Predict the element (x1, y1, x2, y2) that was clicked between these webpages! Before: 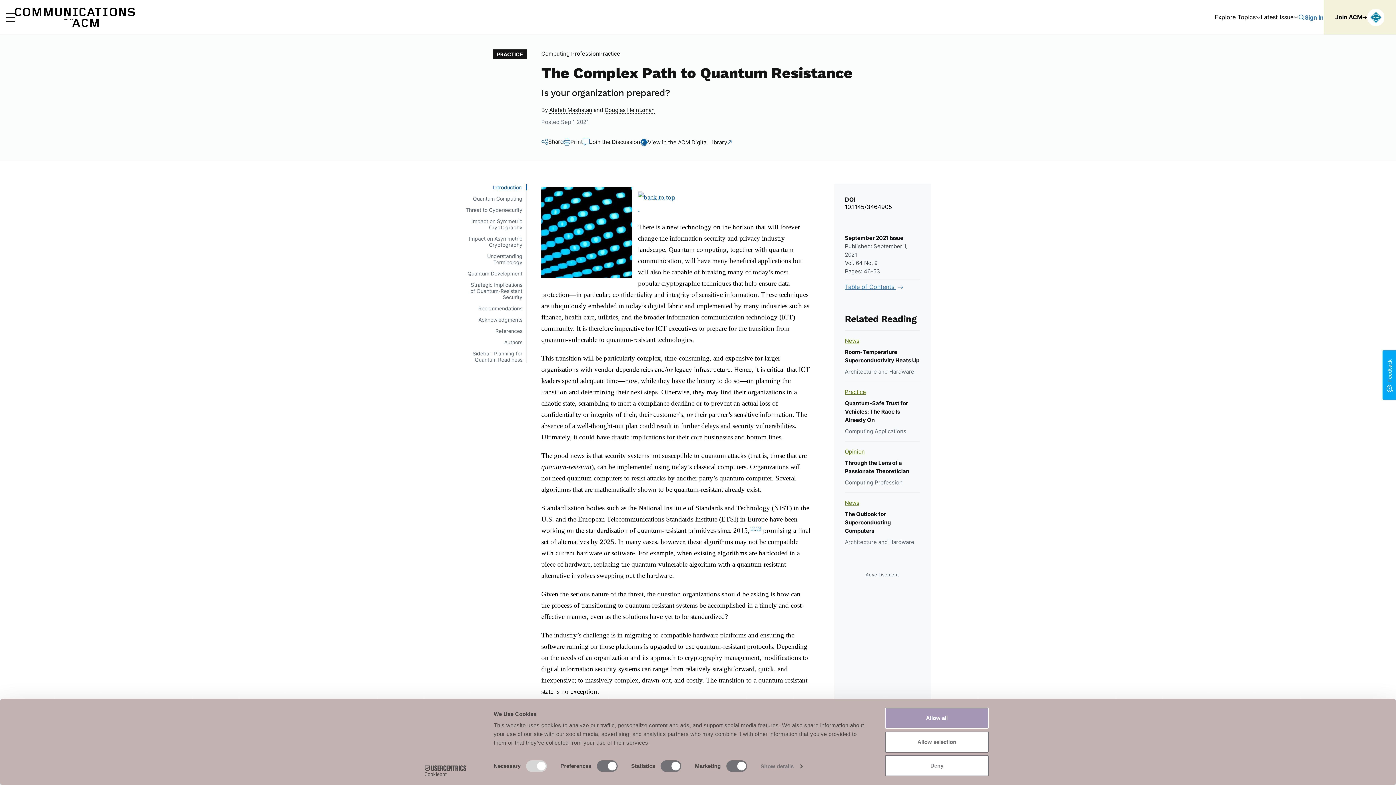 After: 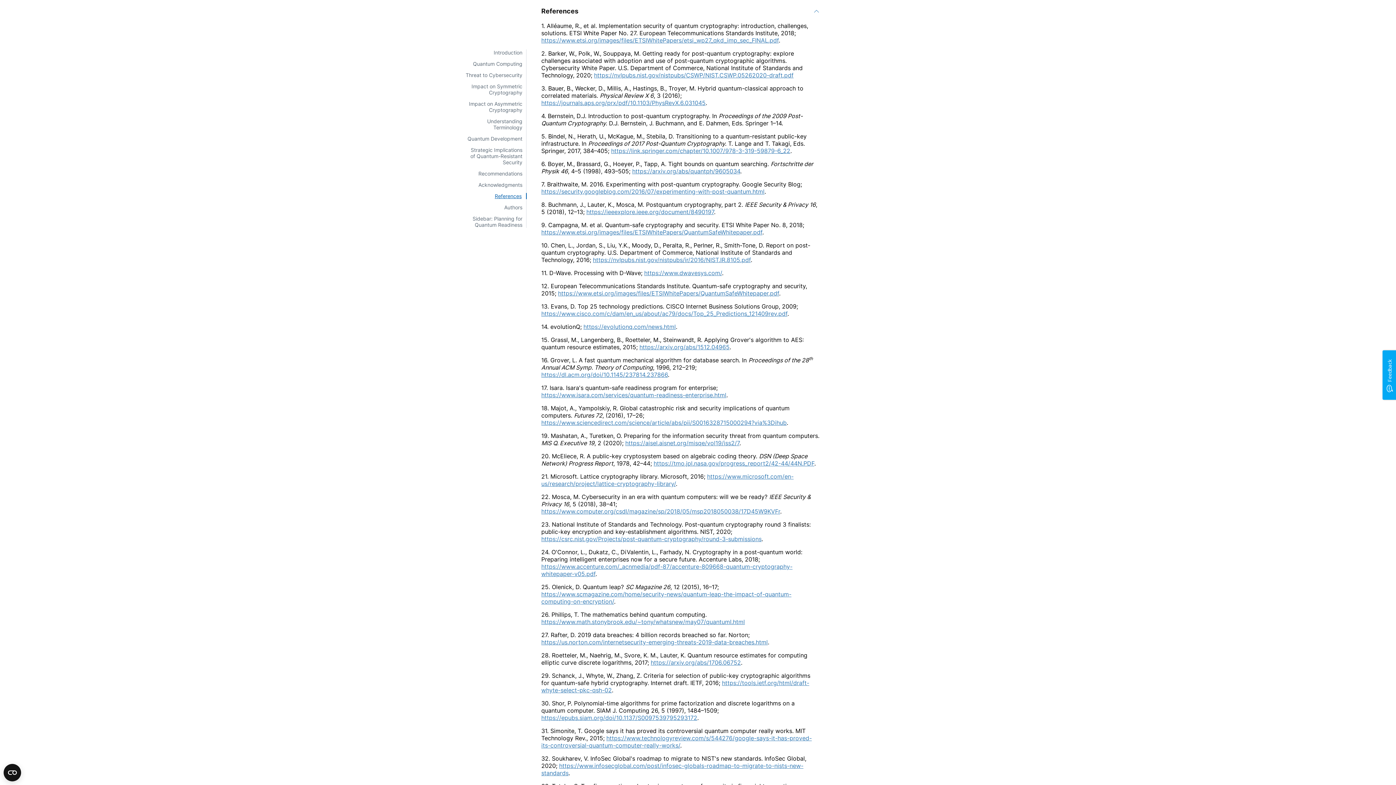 Action: bbox: (495, 328, 526, 334) label: References